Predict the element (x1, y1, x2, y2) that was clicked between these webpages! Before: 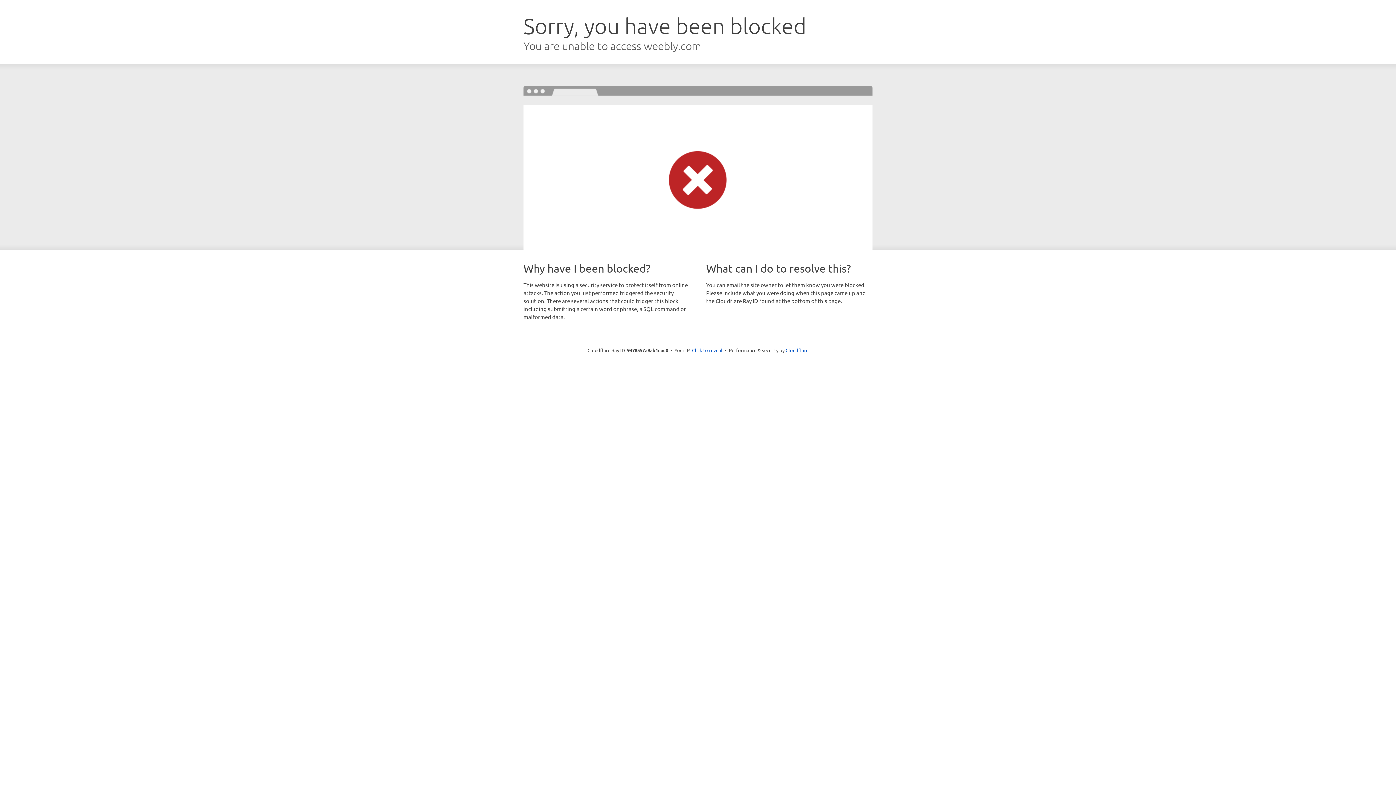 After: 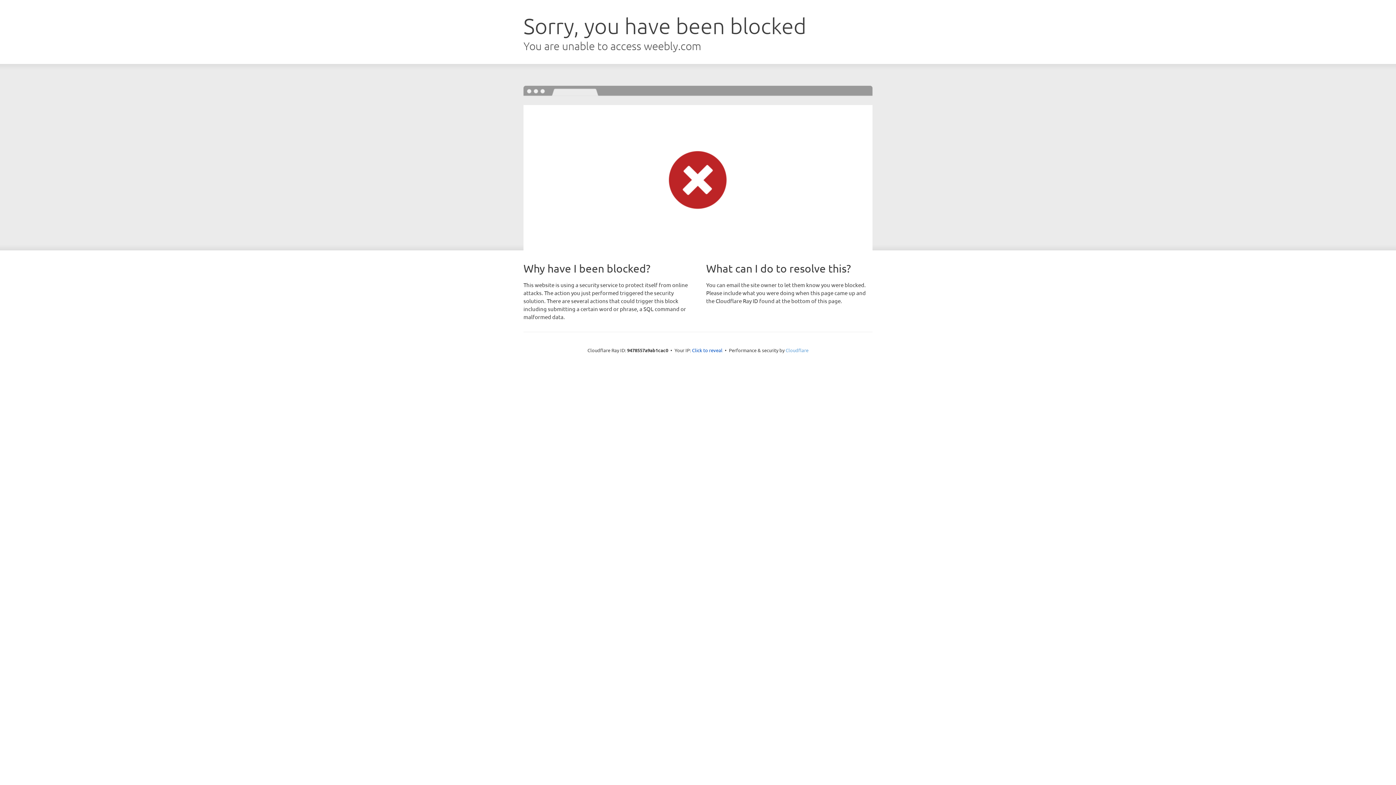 Action: label: Cloudflare bbox: (785, 347, 808, 353)